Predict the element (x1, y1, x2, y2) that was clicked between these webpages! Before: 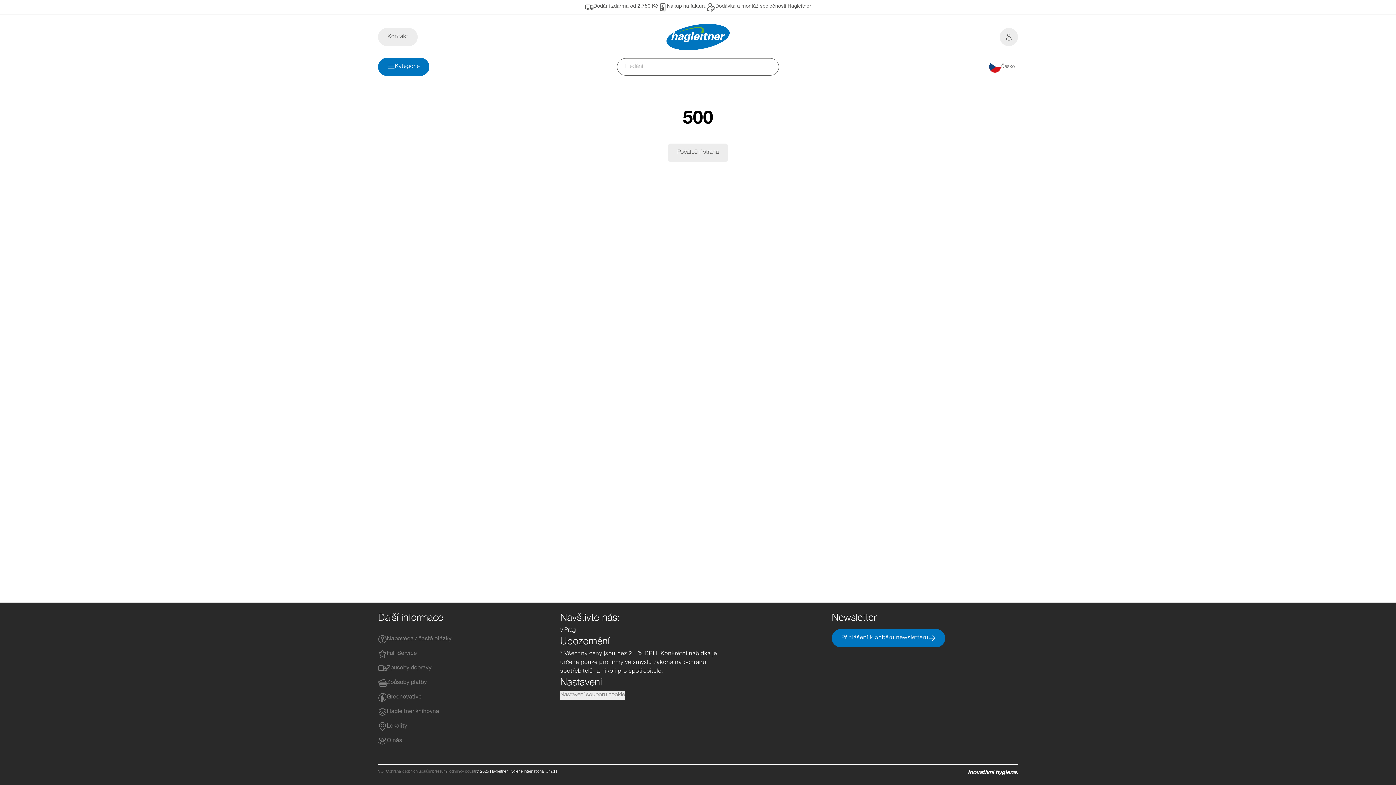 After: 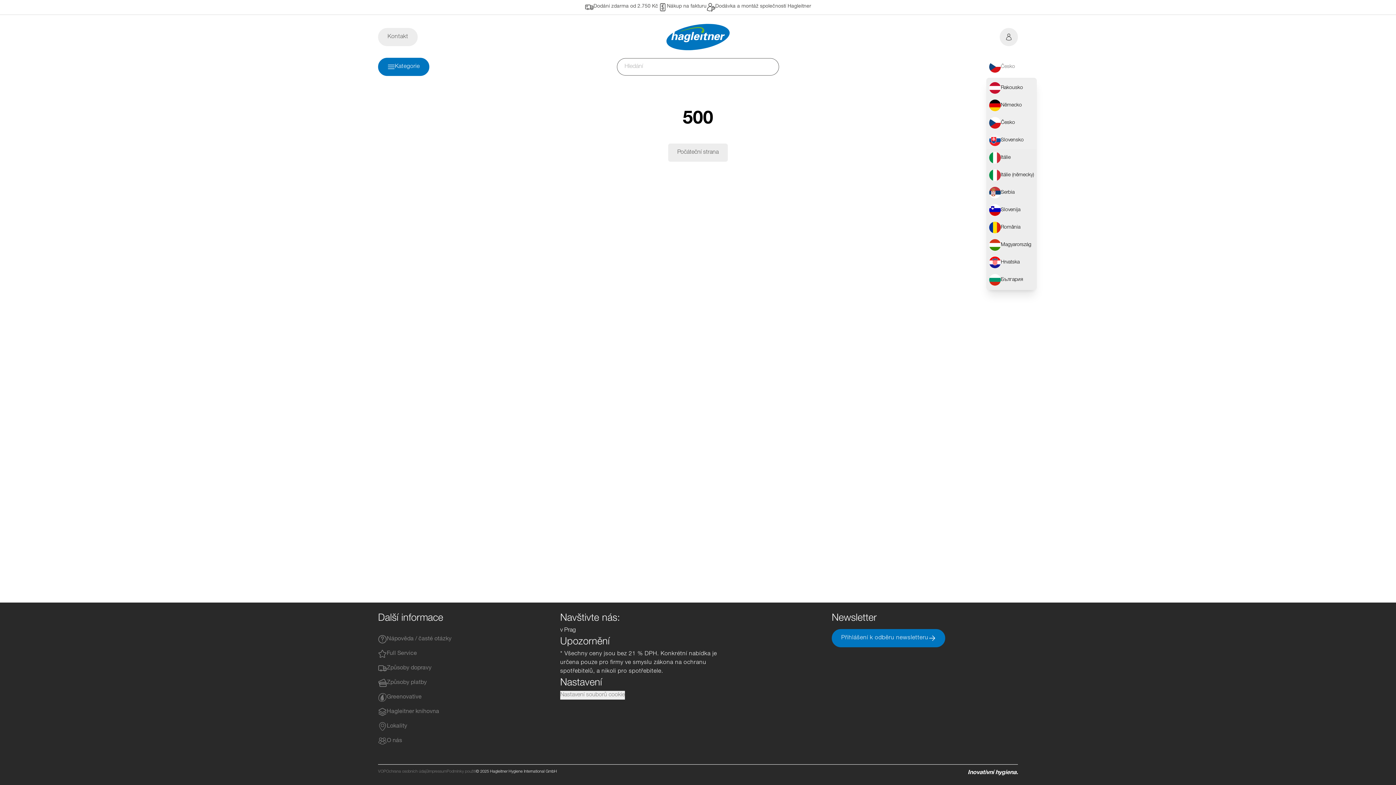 Action: label: Česko bbox: (986, 58, 1018, 74)